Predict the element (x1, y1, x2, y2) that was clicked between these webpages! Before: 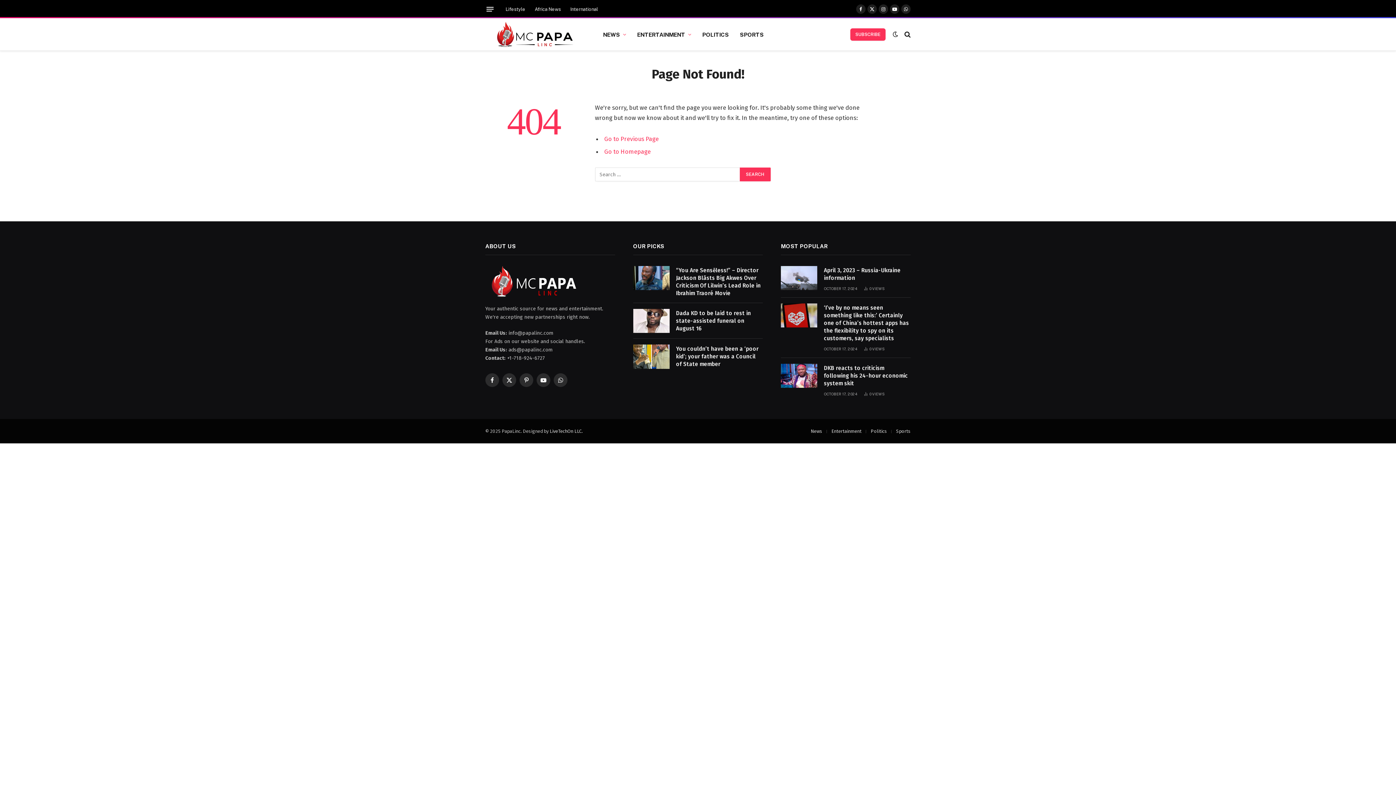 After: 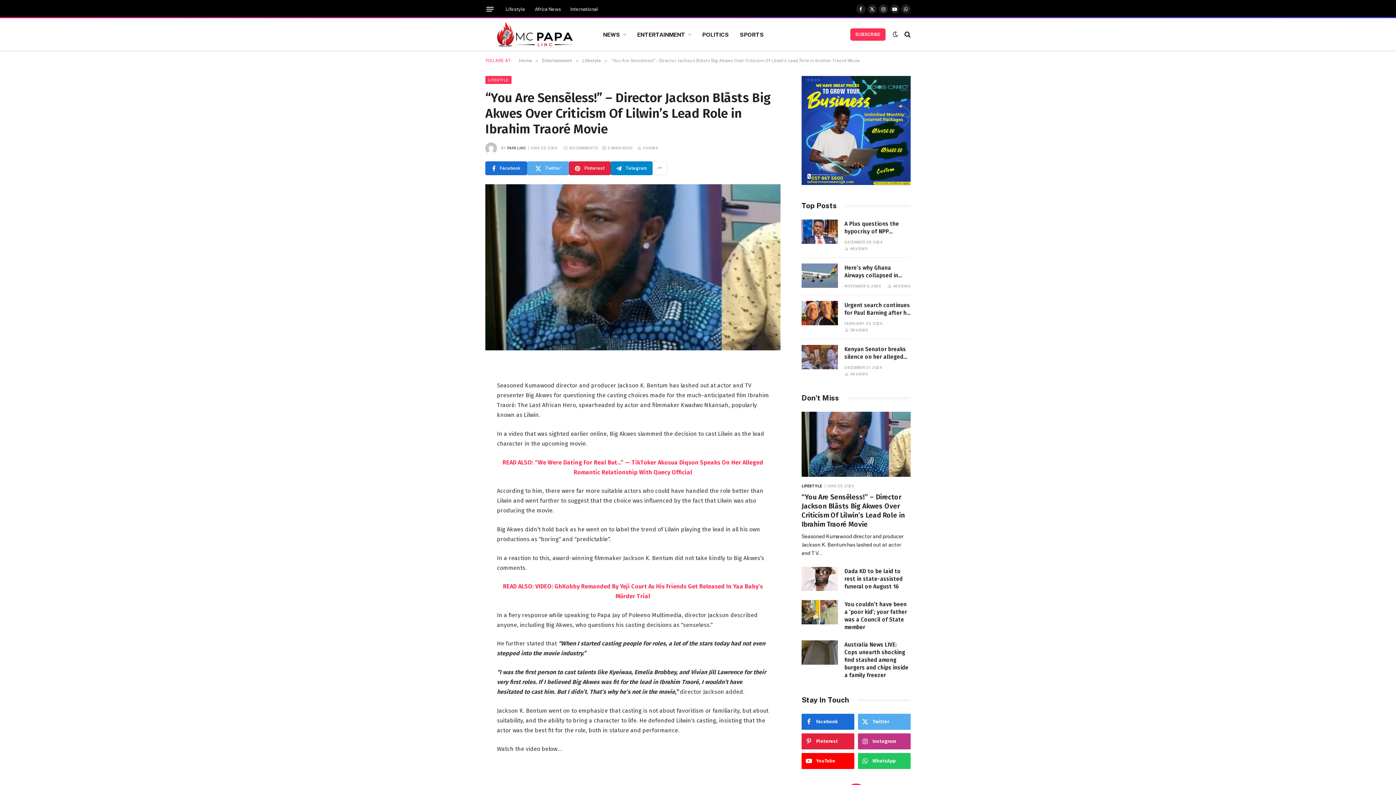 Action: label: “You Are Sensẽless!” – Director Jackson Blãsts Big Akwes Over Criticism Of Lilwin’s Lead Role in Ibrahim Traoré Movie bbox: (676, 266, 763, 297)